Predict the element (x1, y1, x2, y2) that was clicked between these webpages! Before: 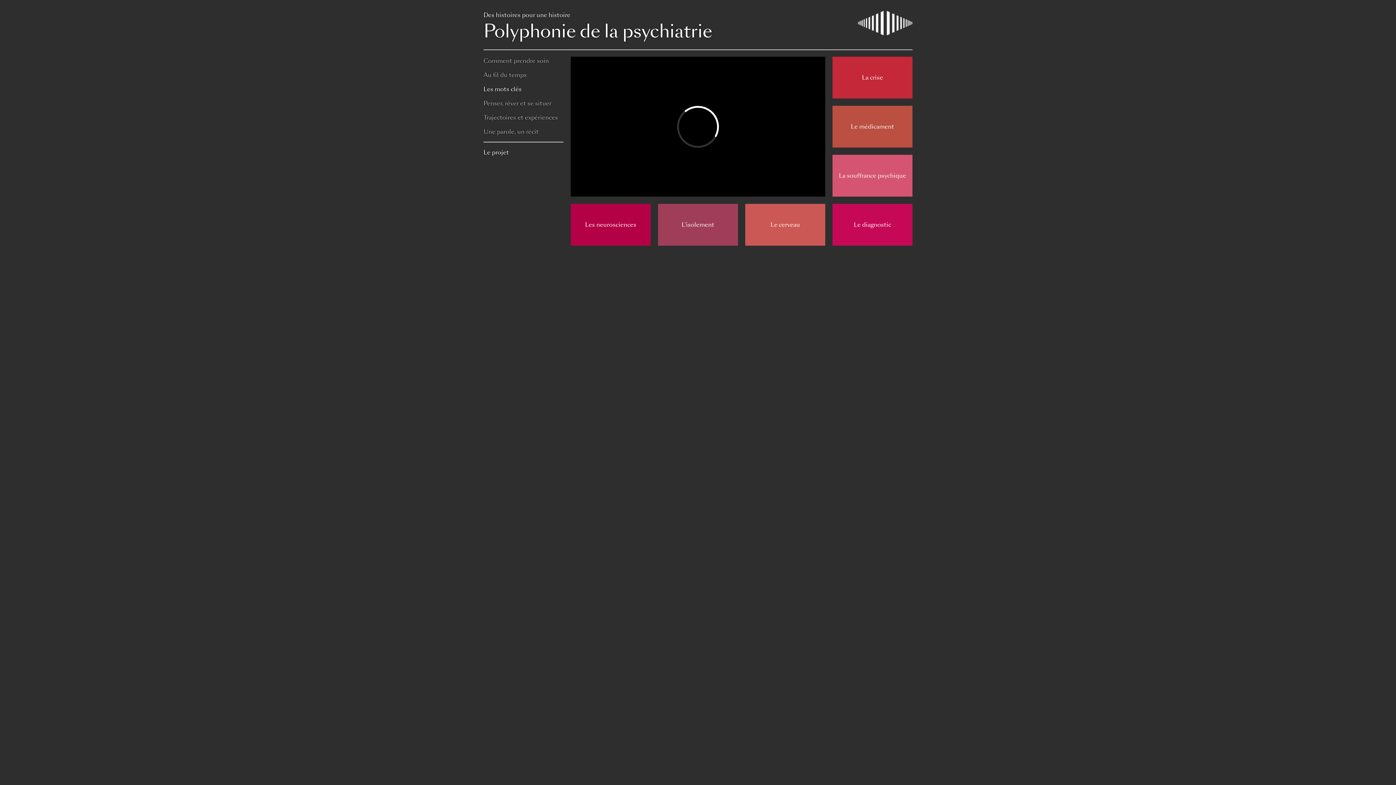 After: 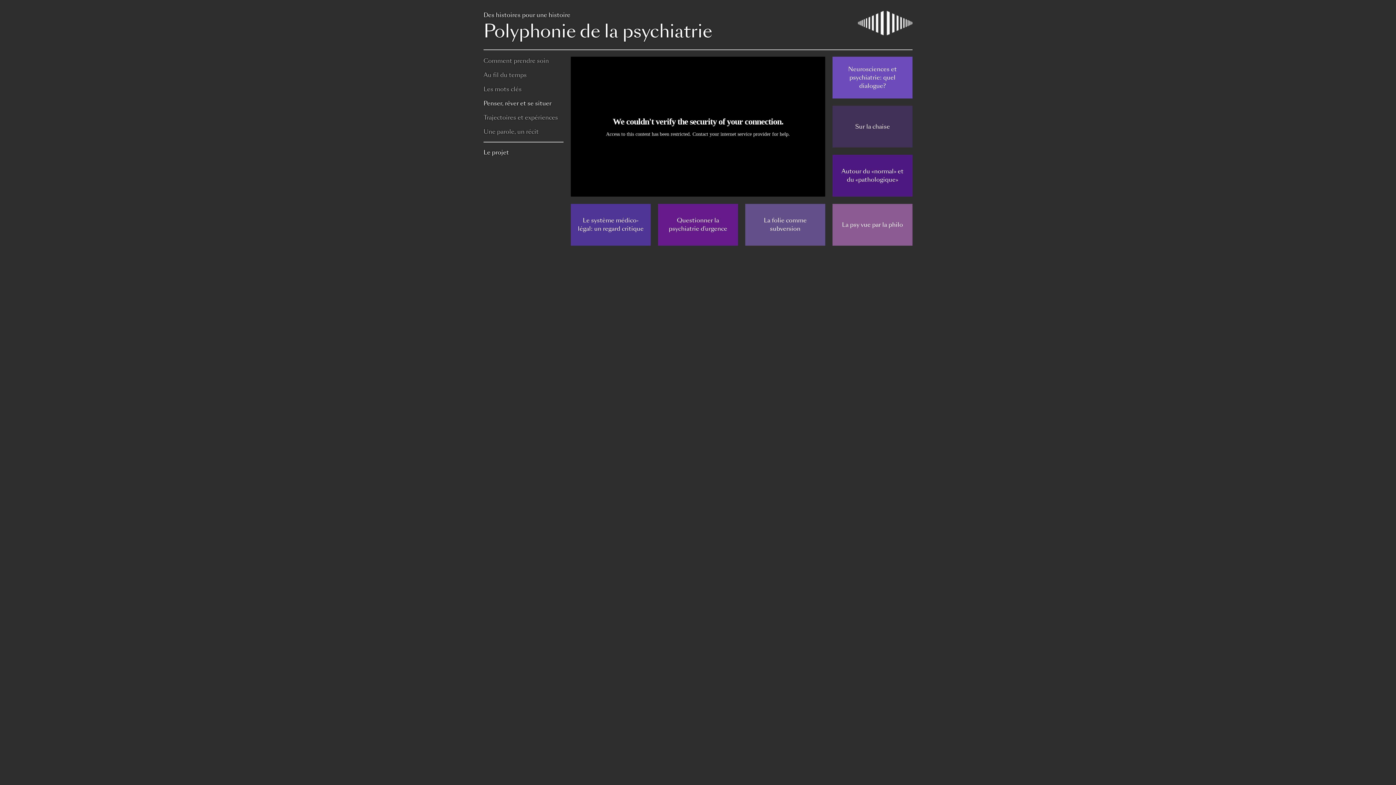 Action: bbox: (483, 99, 551, 107) label: Penser, rêver et se situer